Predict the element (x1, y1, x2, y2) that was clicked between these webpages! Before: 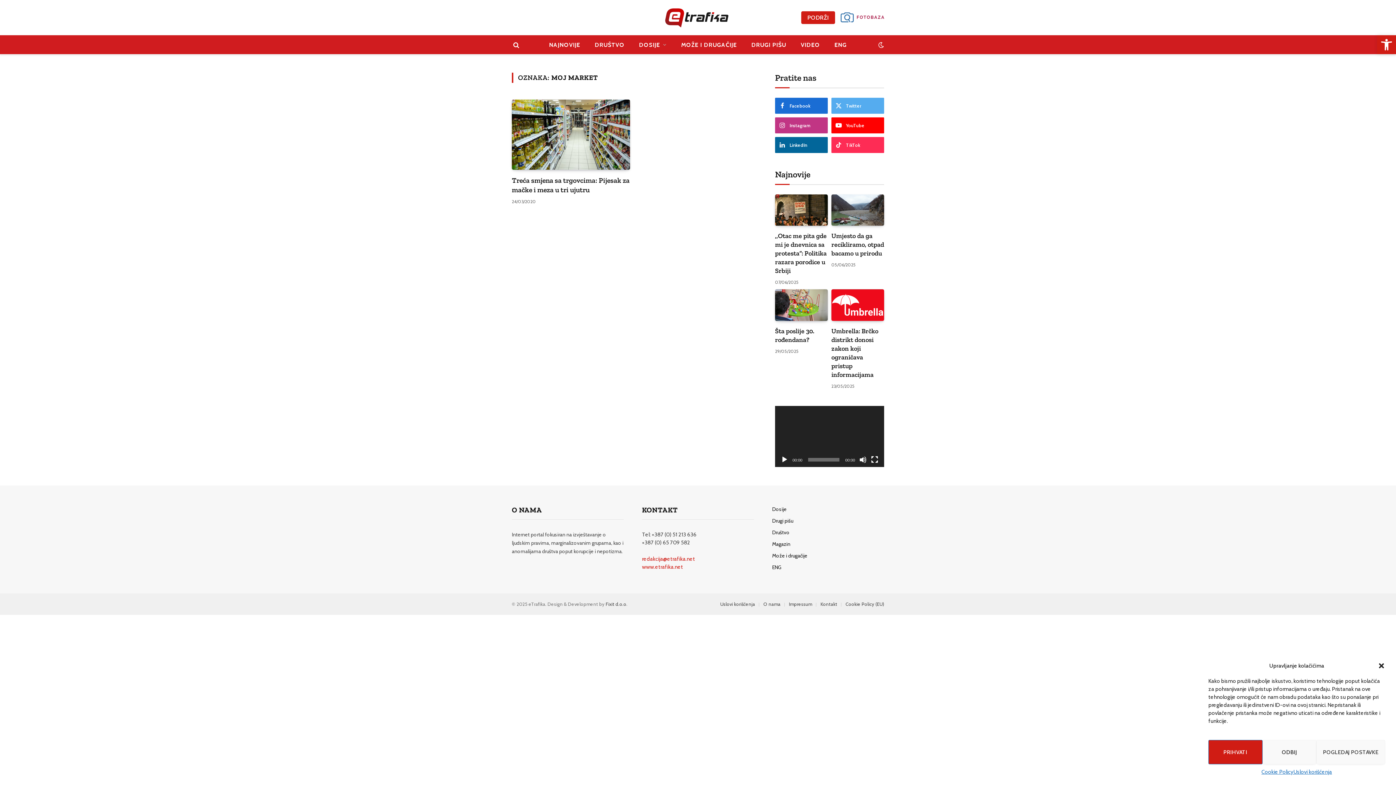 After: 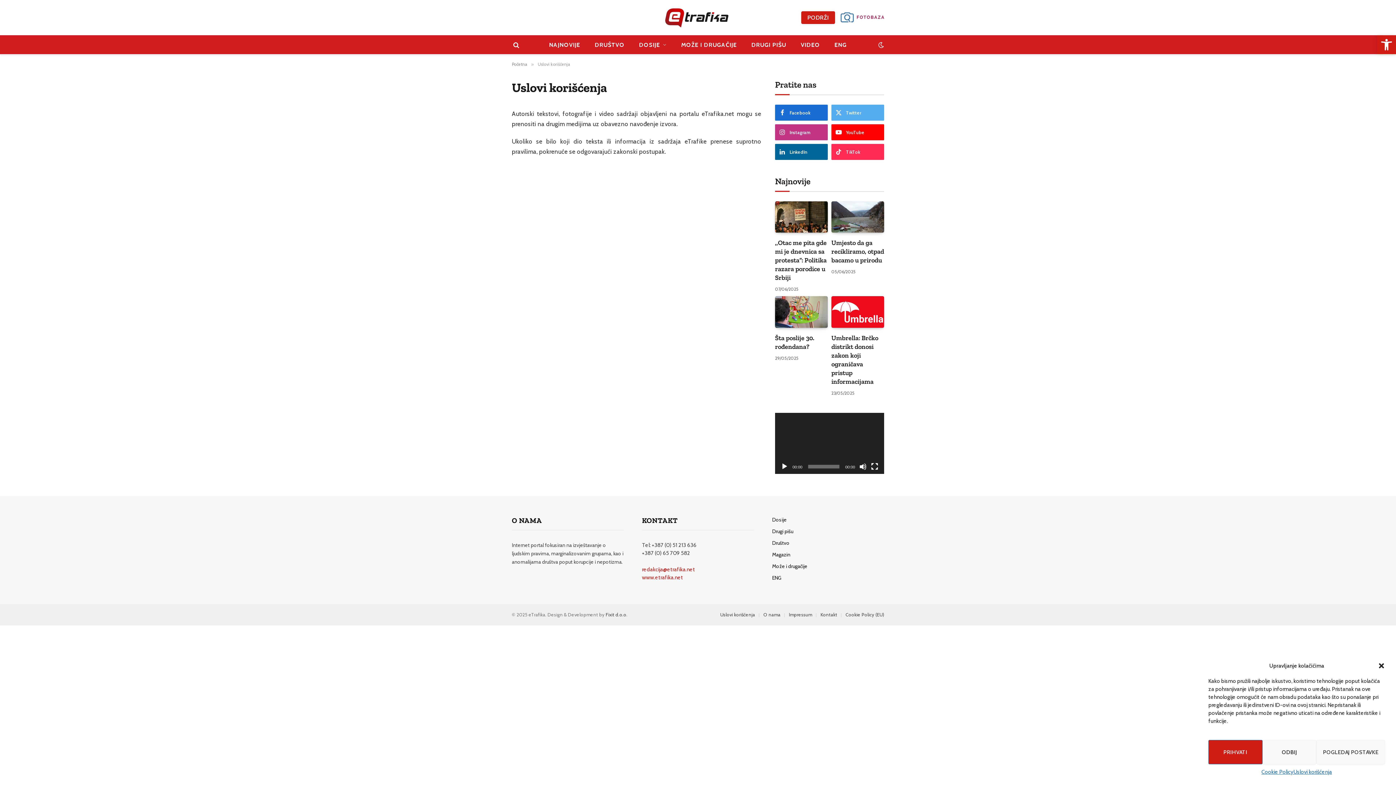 Action: label: Uslovi korišćenja bbox: (1293, 768, 1332, 776)